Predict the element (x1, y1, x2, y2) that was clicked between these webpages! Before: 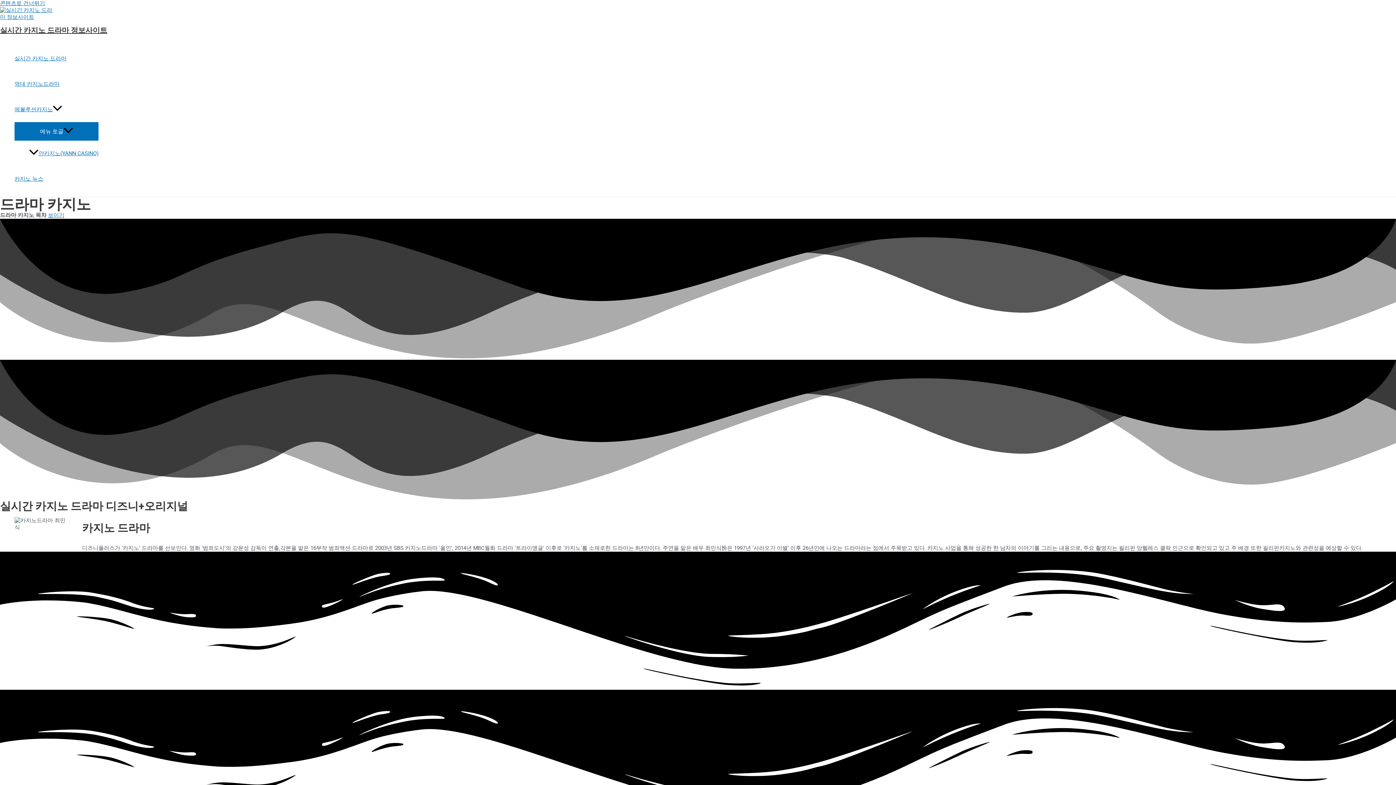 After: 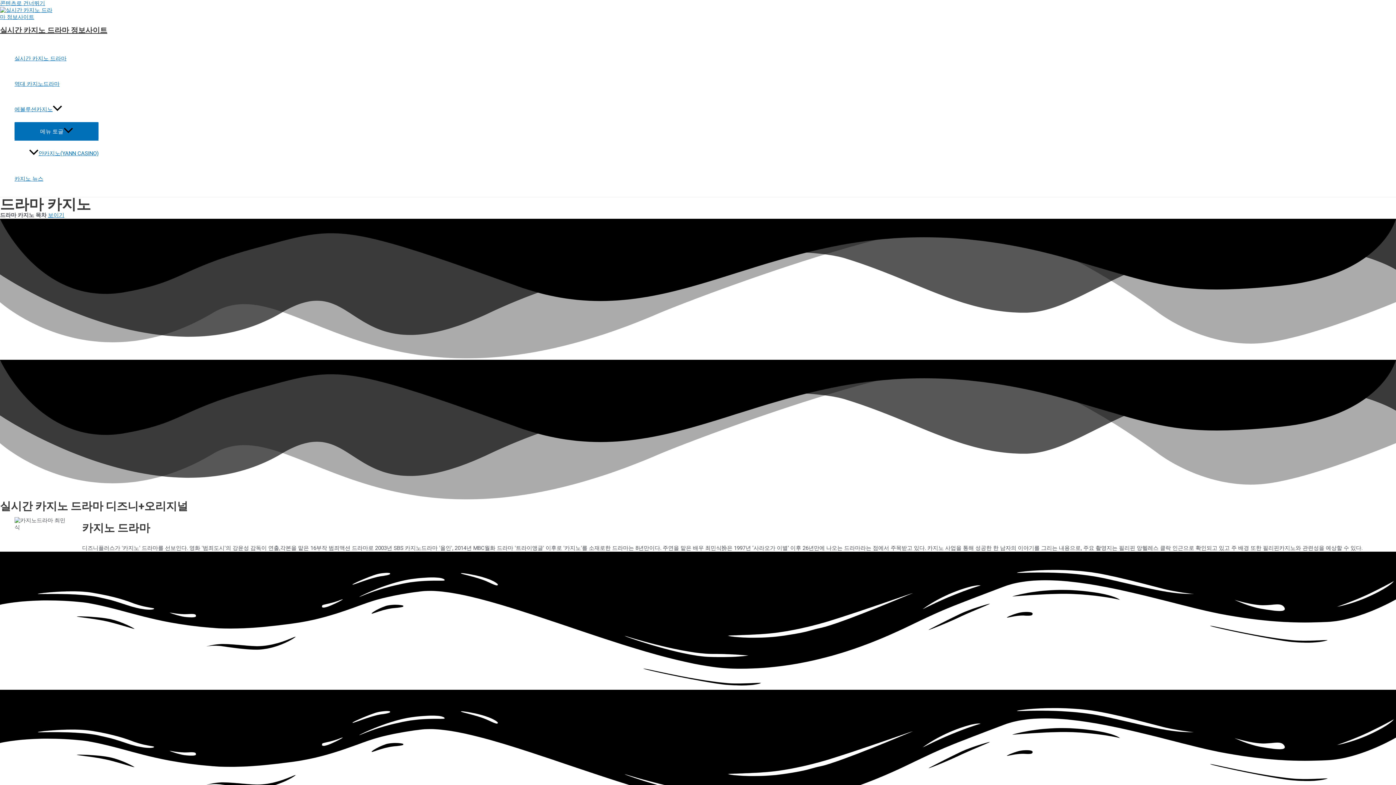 Action: bbox: (0, 13, 54, 20)